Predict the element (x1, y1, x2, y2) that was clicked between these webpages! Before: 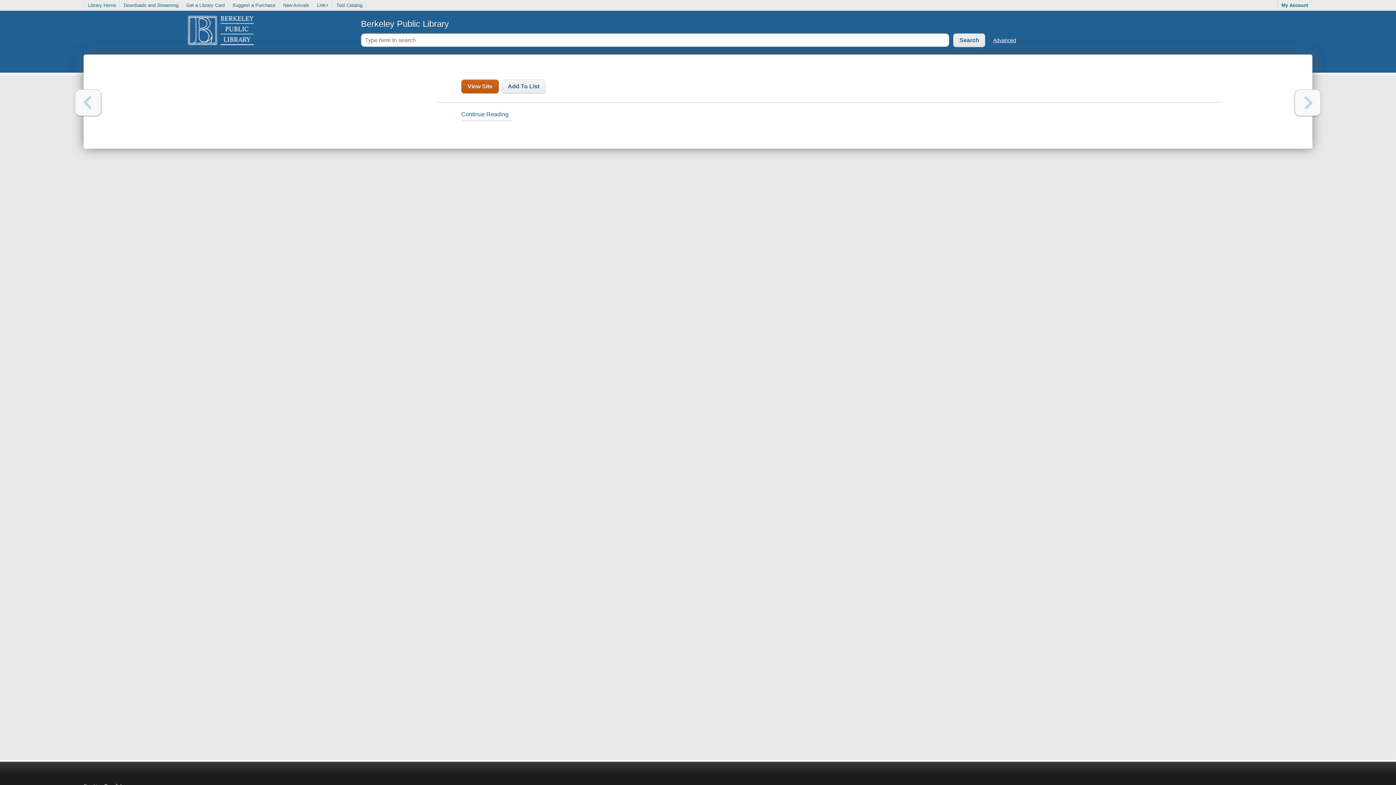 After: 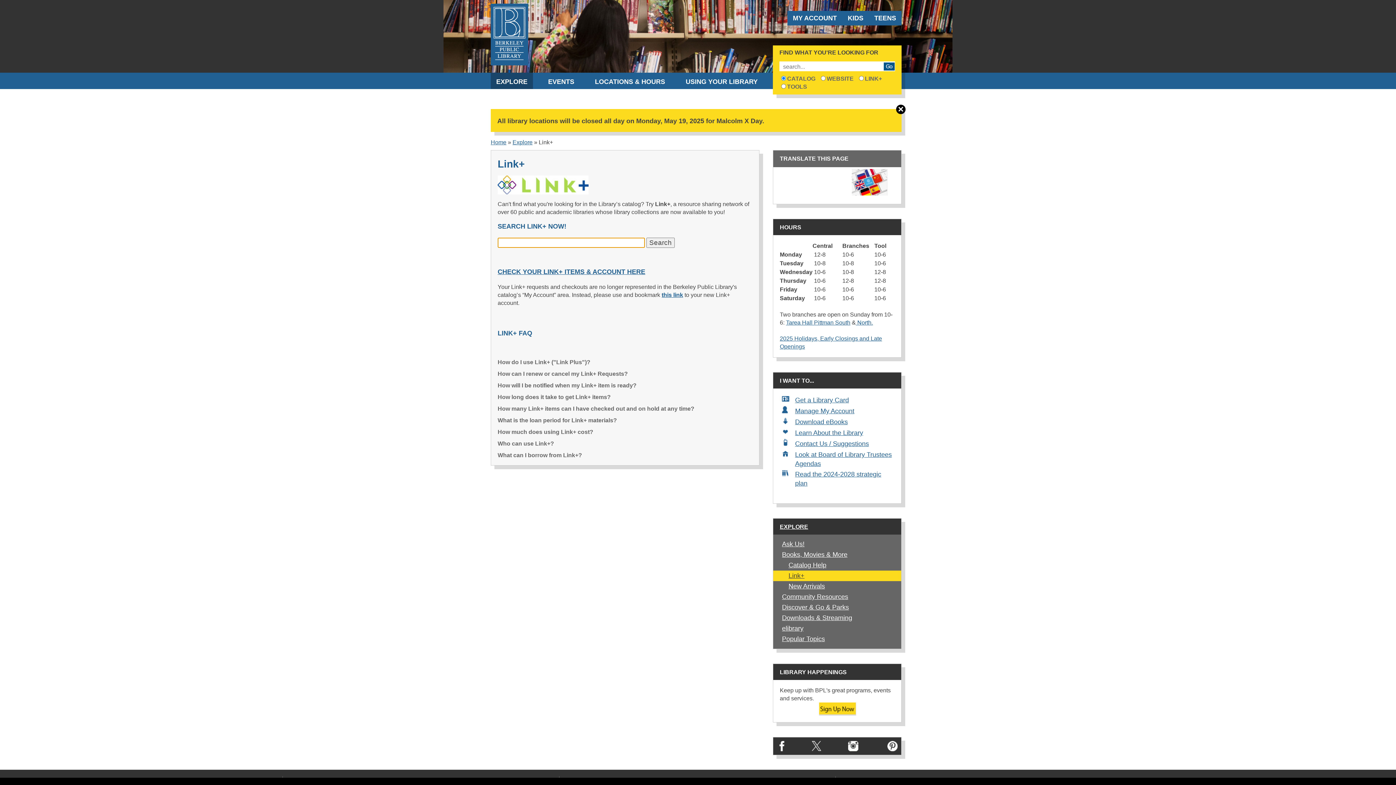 Action: label: Link+ bbox: (313, 0, 332, 10)